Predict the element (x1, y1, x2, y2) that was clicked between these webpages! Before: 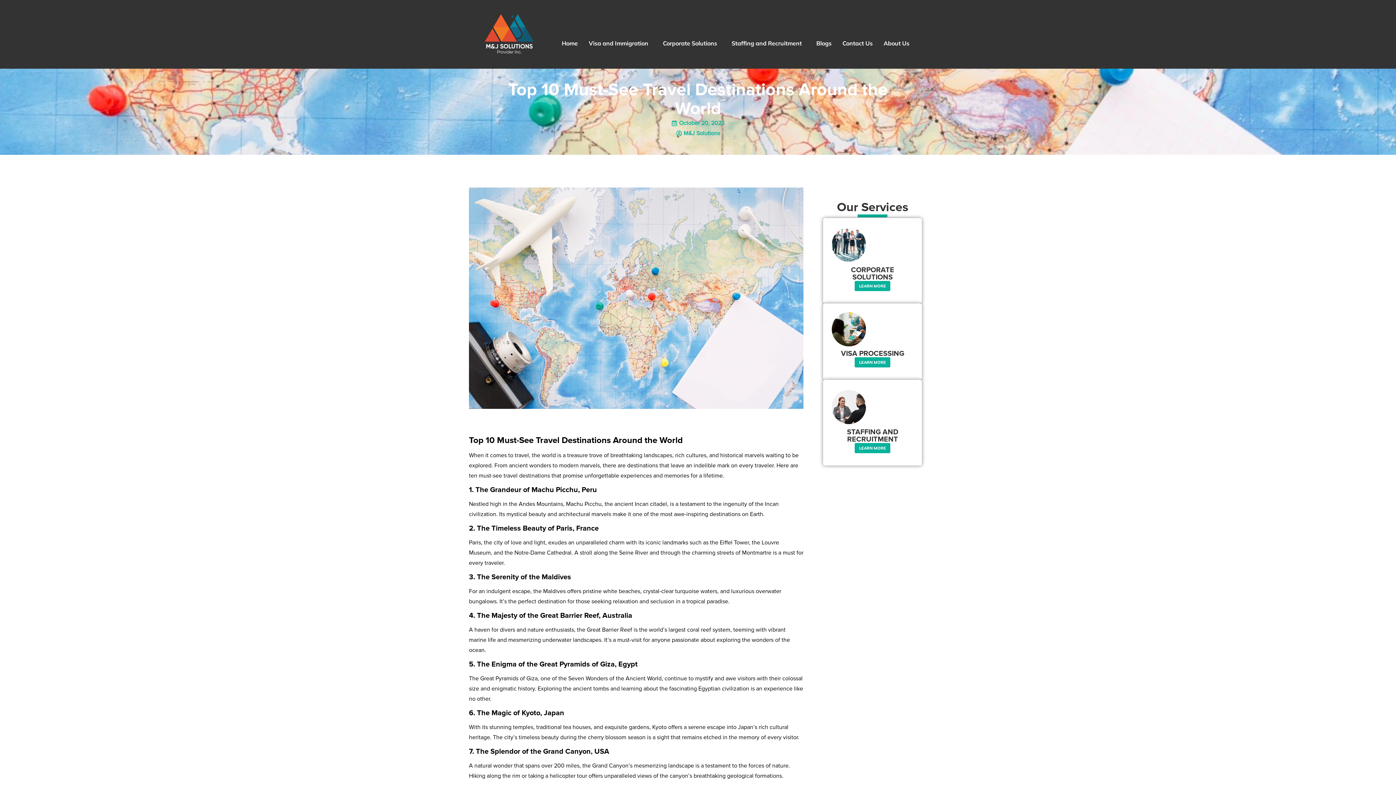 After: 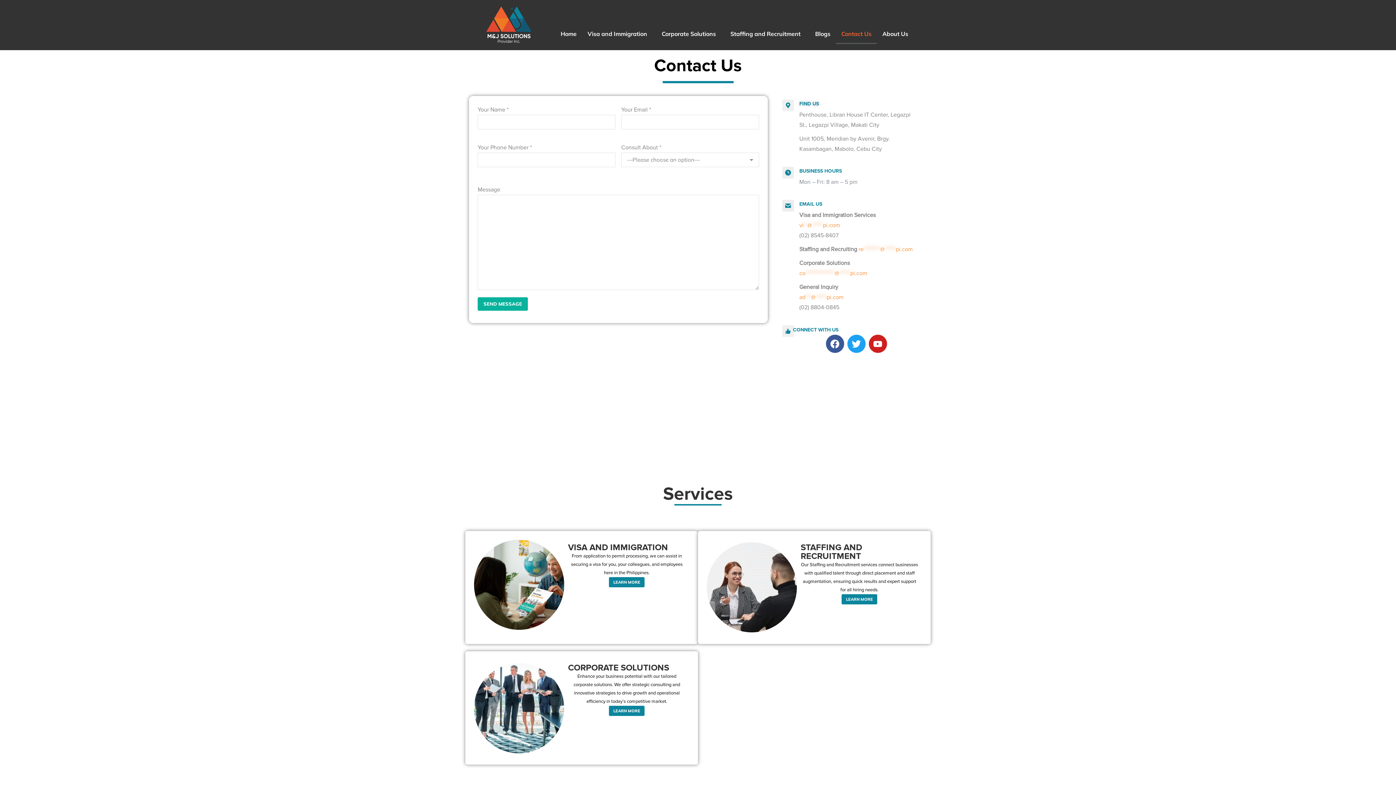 Action: bbox: (837, 32, 878, 53) label: Contact Us